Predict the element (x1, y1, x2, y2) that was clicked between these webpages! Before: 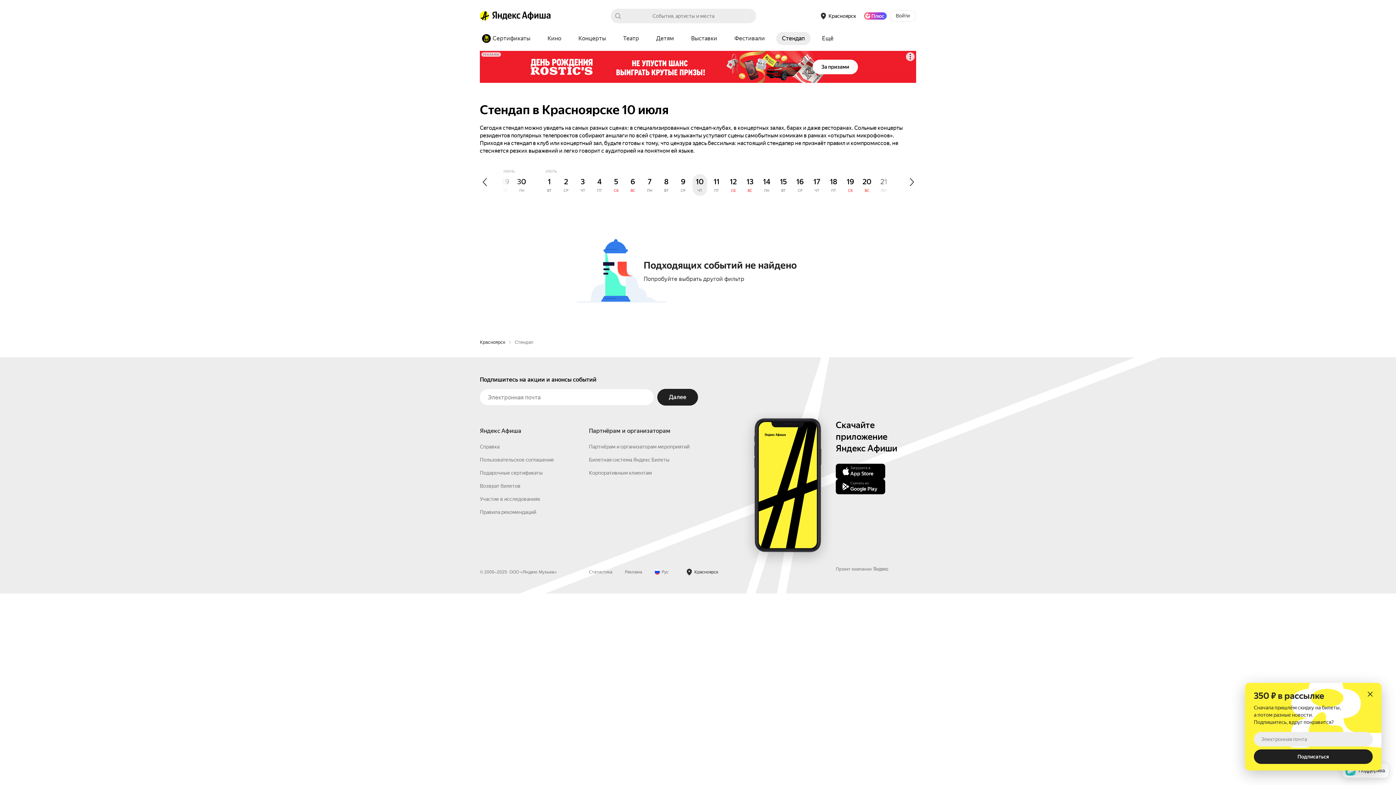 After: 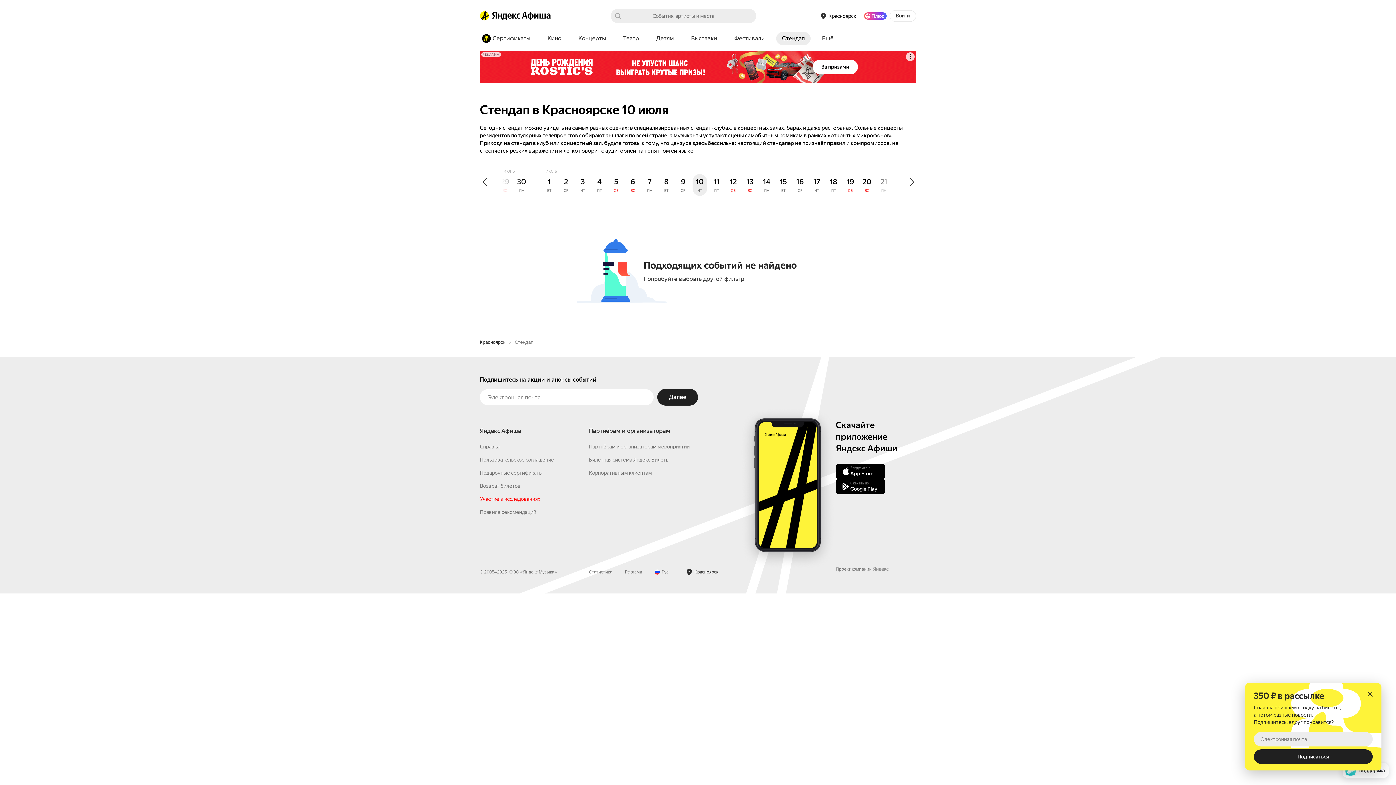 Action: bbox: (480, 612, 540, 618) label: Участие в исследованиях